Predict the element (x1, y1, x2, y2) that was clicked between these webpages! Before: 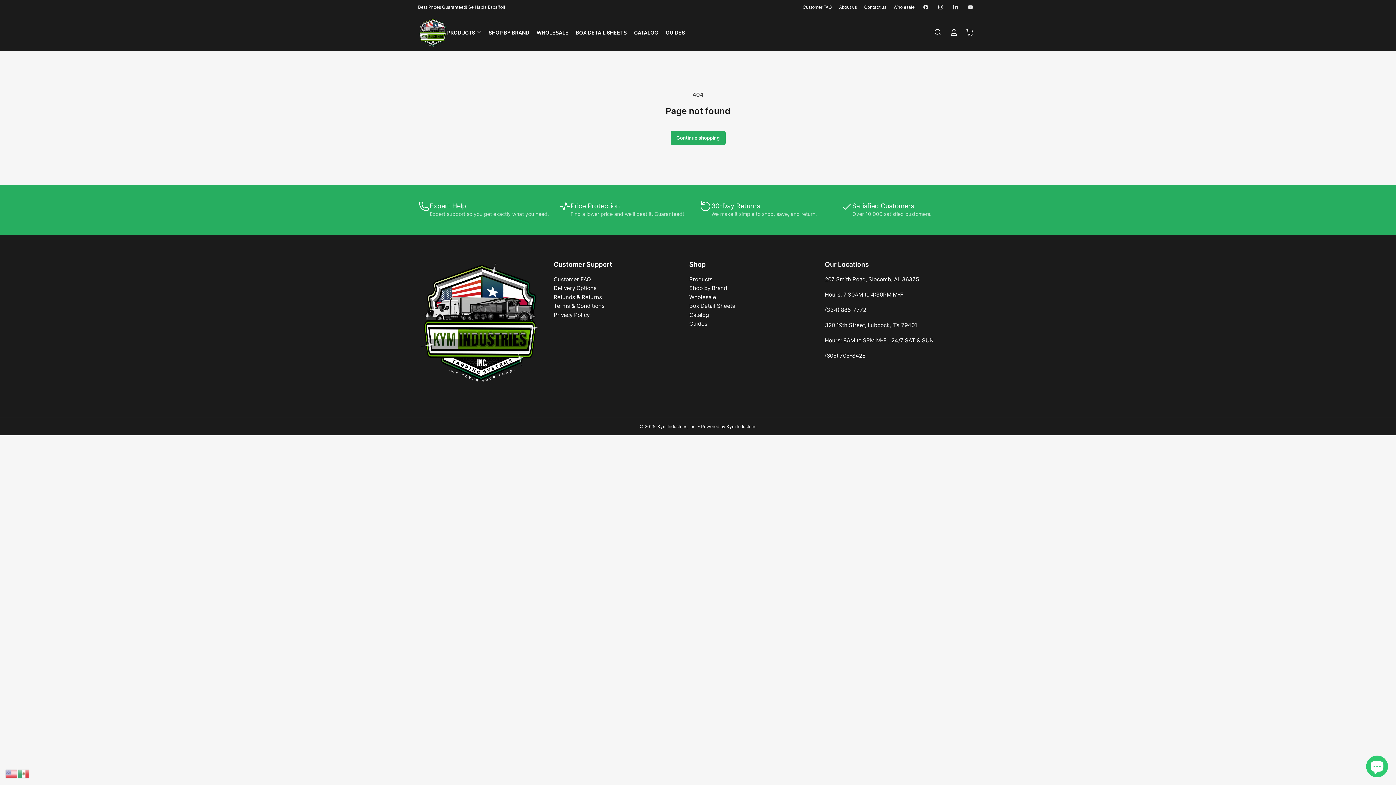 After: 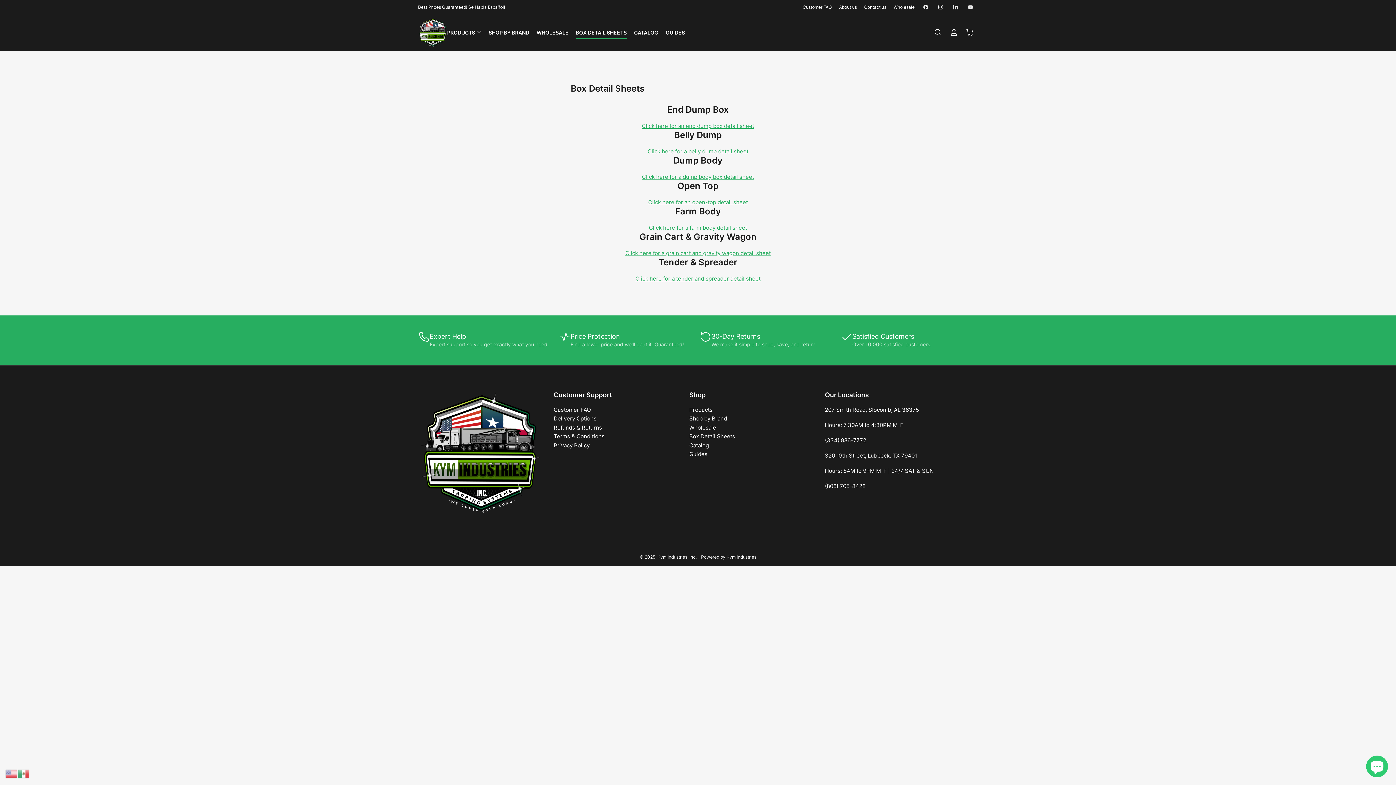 Action: bbox: (689, 302, 735, 309) label: Box Detail Sheets